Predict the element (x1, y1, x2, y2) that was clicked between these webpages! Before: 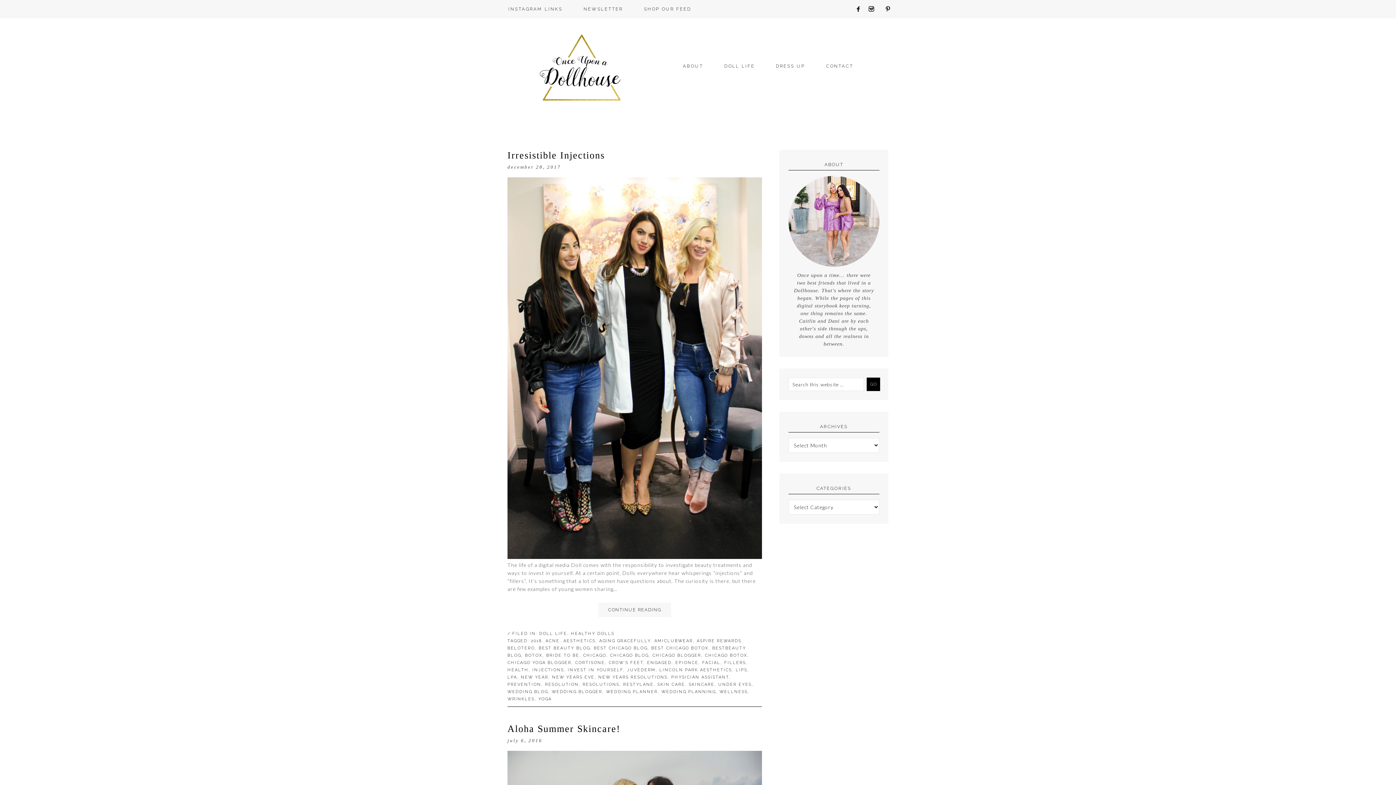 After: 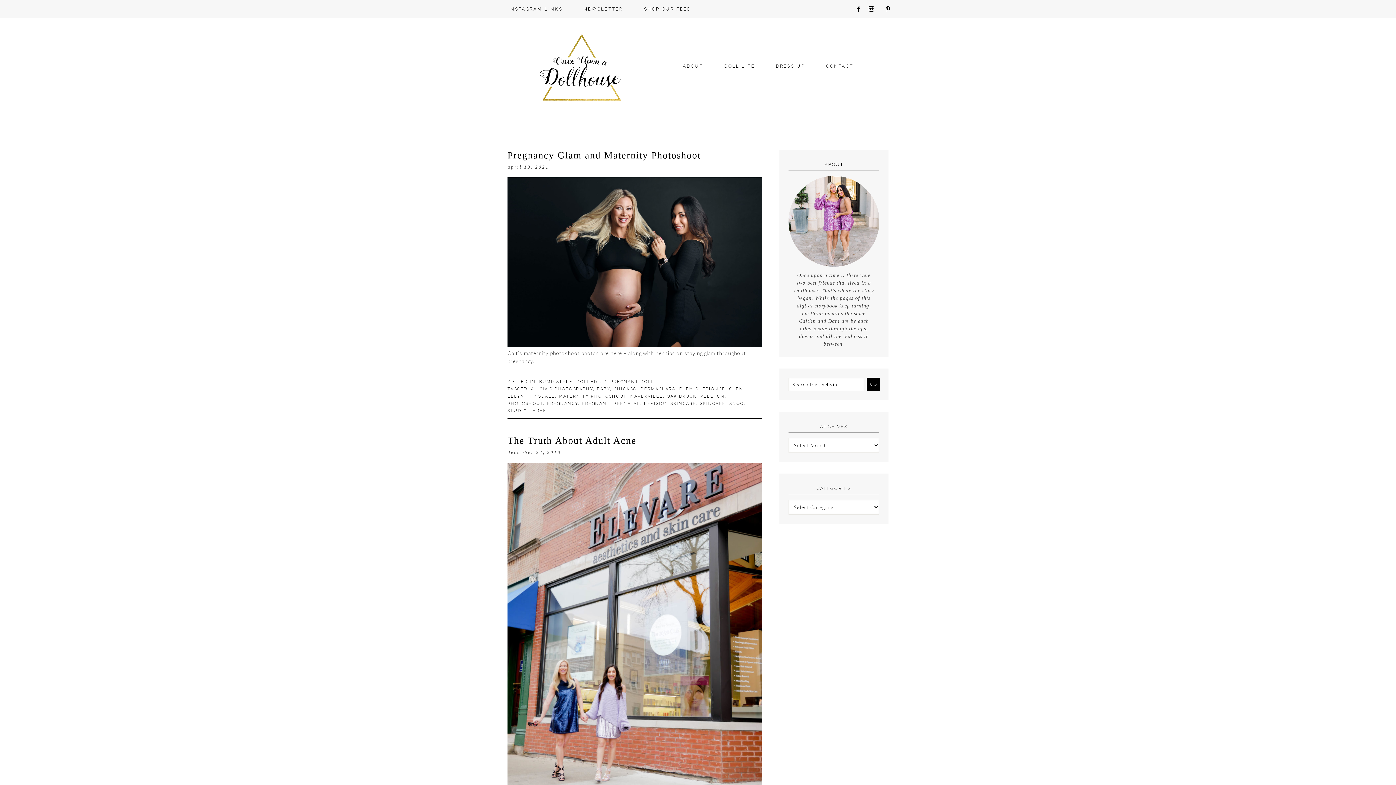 Action: label: EPIONCE bbox: (675, 660, 698, 665)